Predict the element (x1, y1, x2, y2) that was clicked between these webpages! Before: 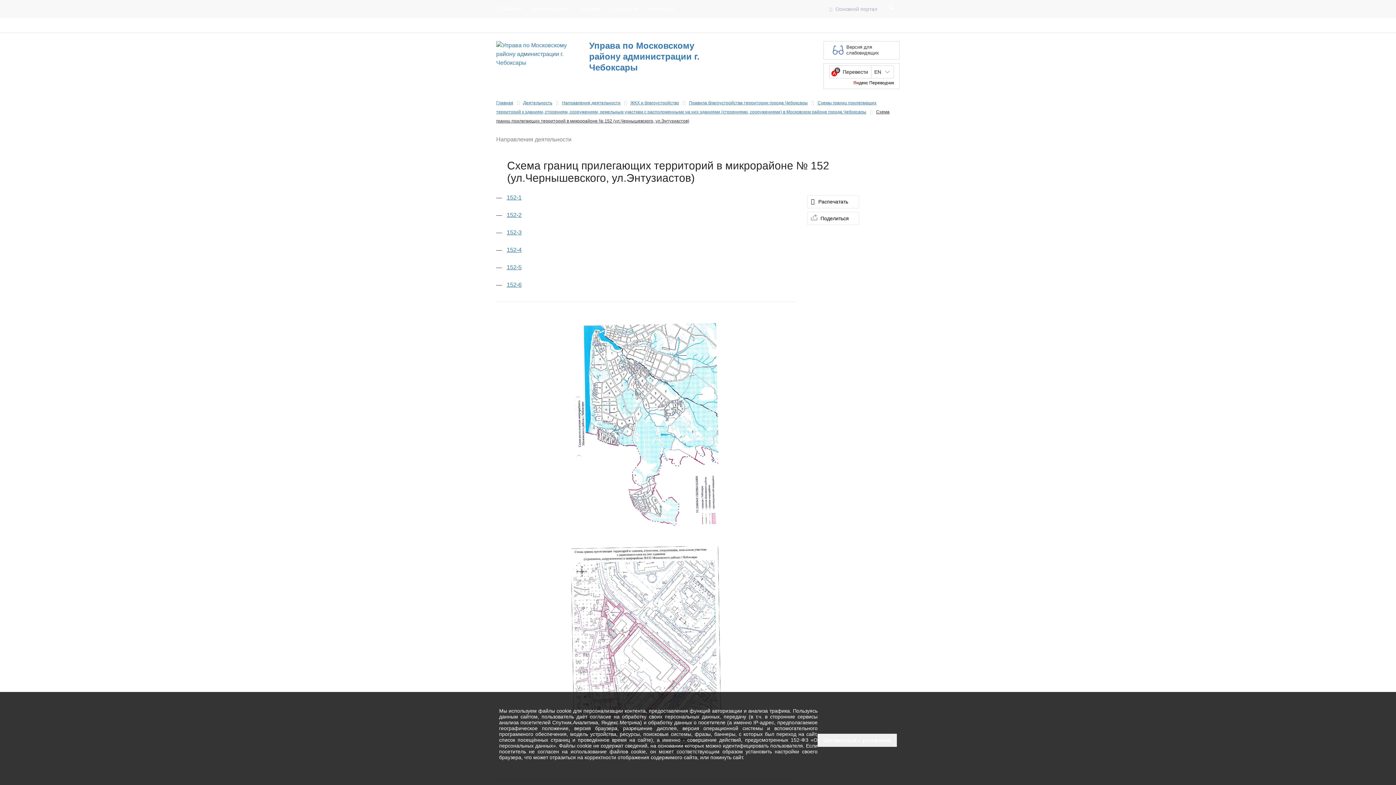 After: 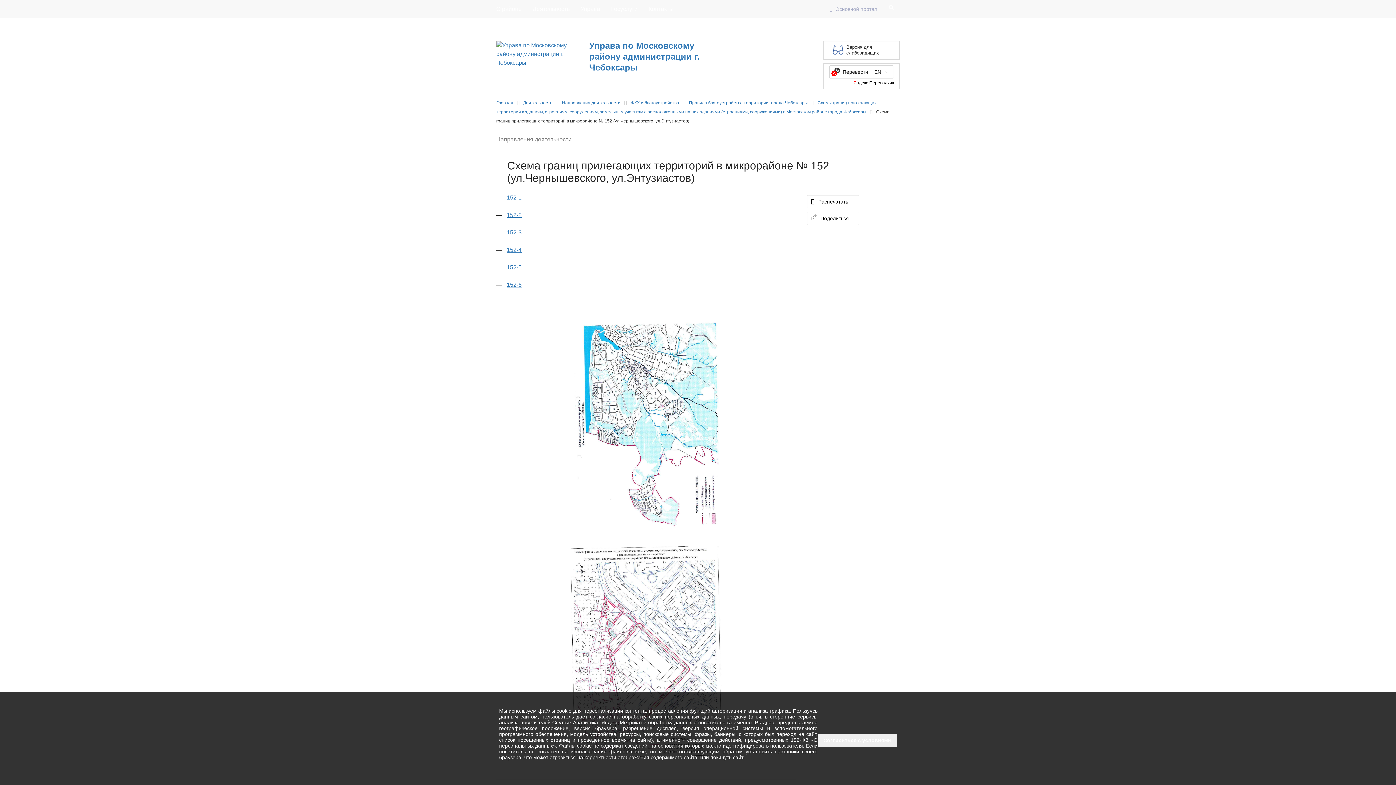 Action: bbox: (807, 212, 859, 225) label: Поделиться